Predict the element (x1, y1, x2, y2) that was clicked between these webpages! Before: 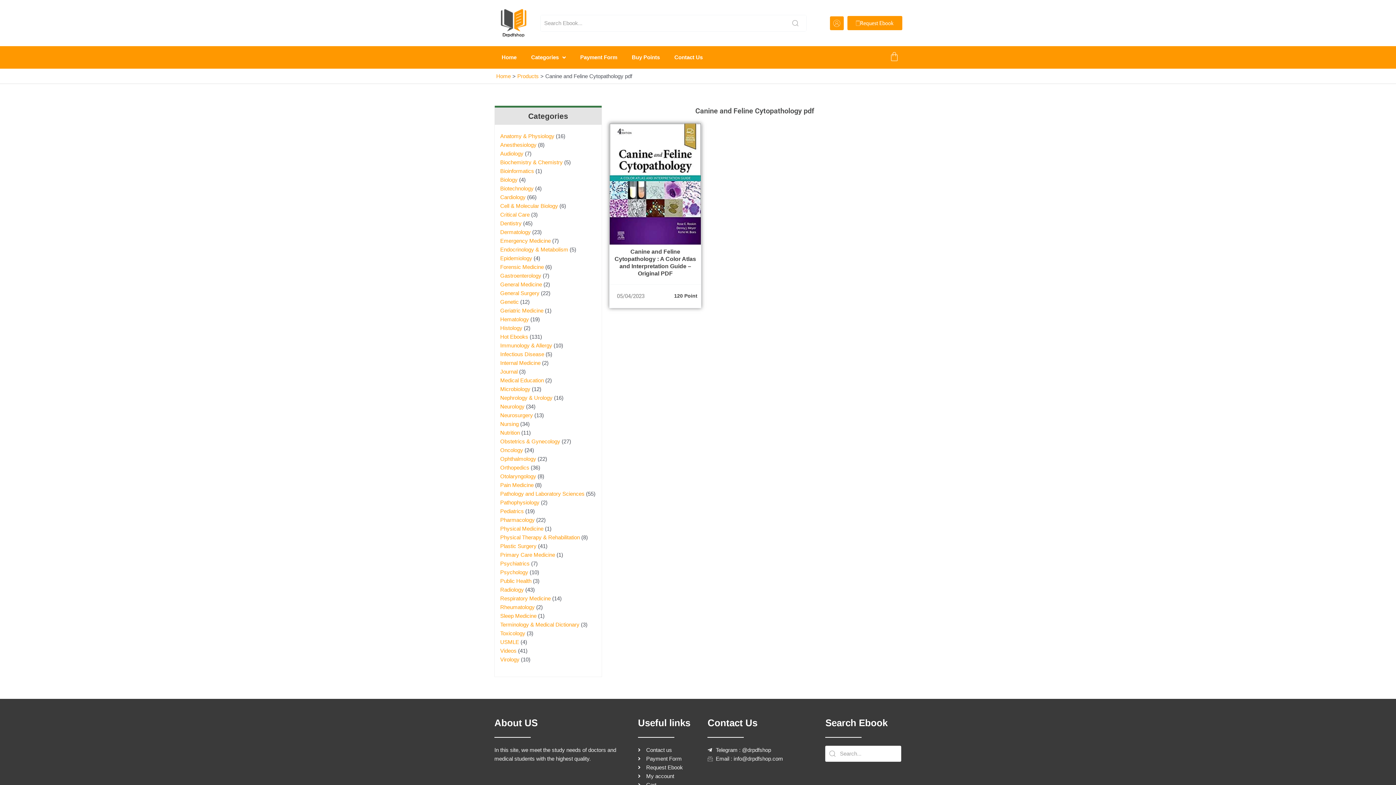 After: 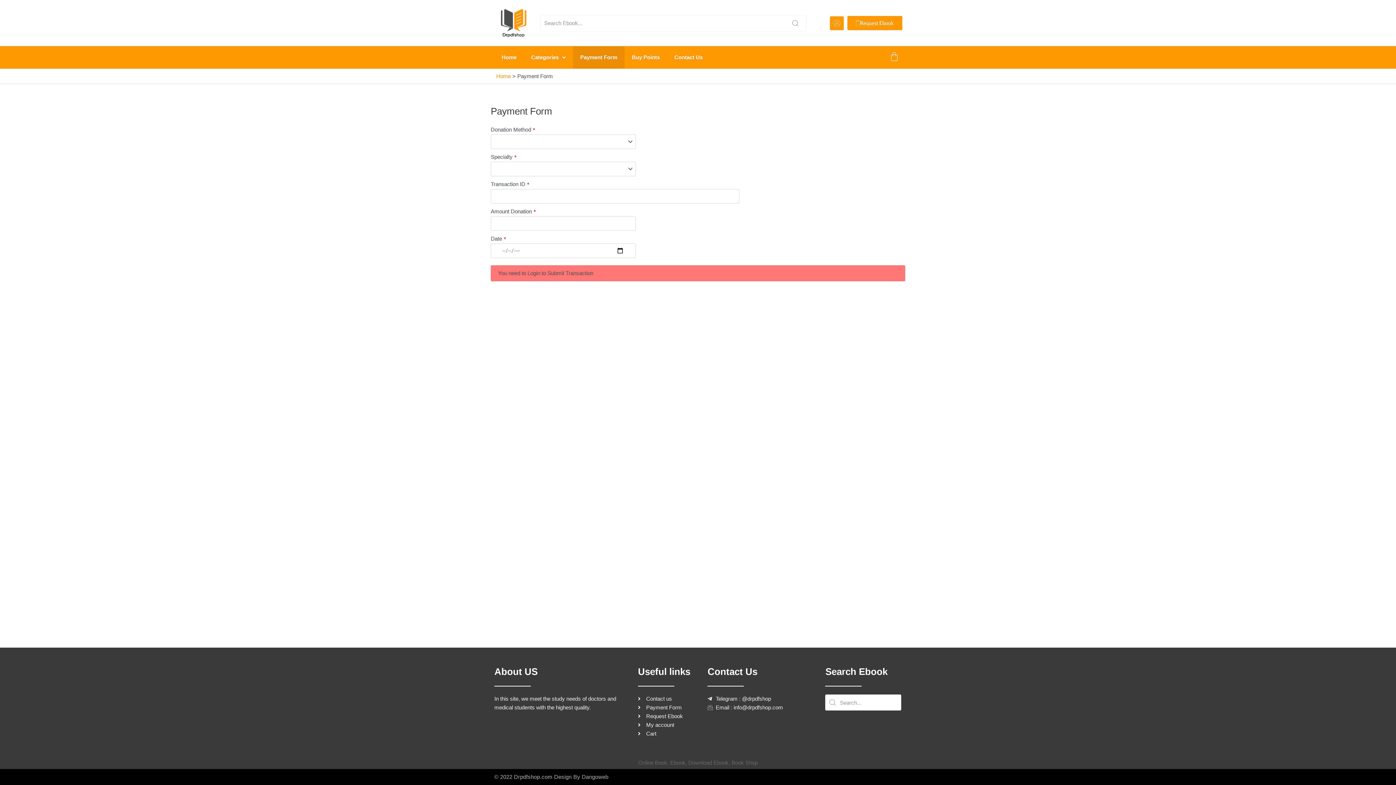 Action: label: Payment Form bbox: (638, 754, 700, 763)